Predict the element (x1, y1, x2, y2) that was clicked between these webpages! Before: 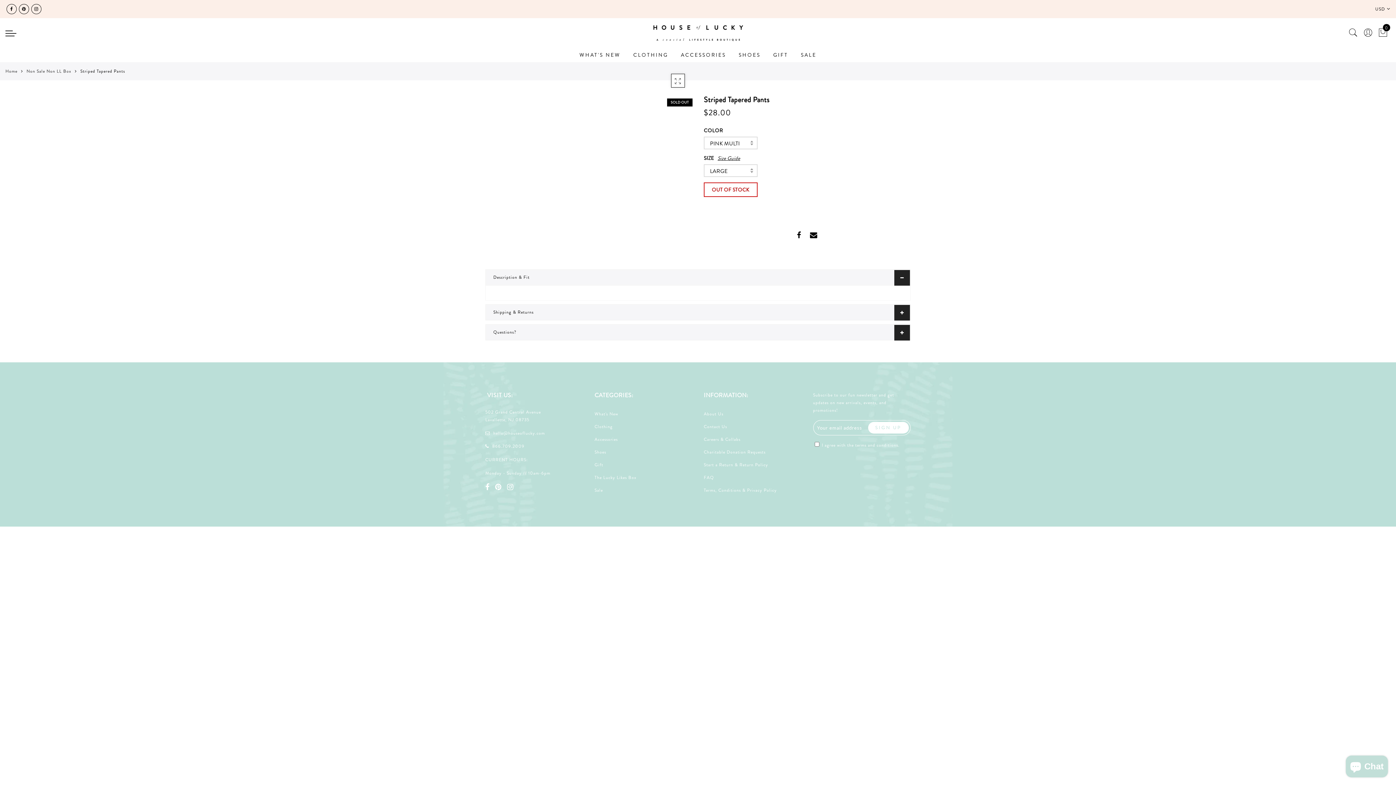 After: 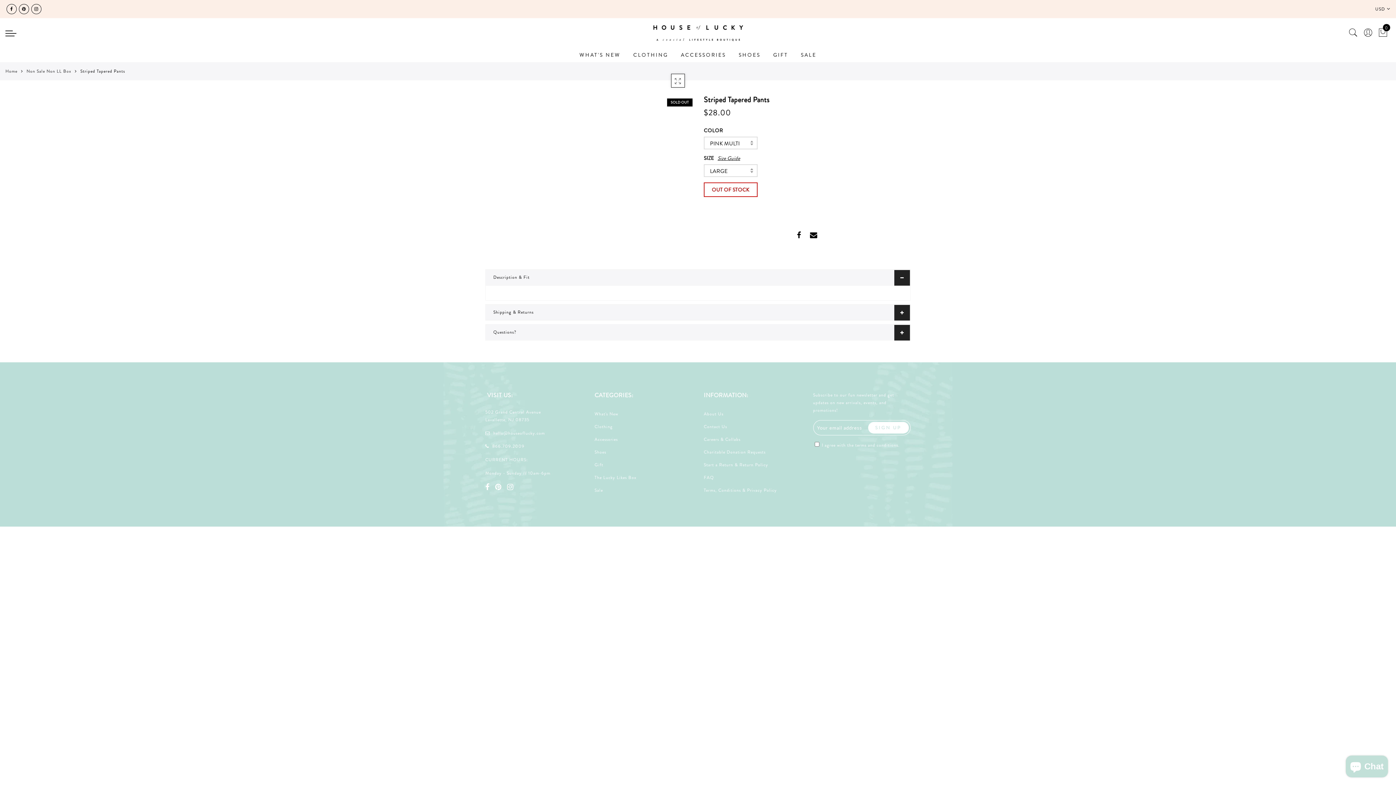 Action: bbox: (485, 483, 491, 493)